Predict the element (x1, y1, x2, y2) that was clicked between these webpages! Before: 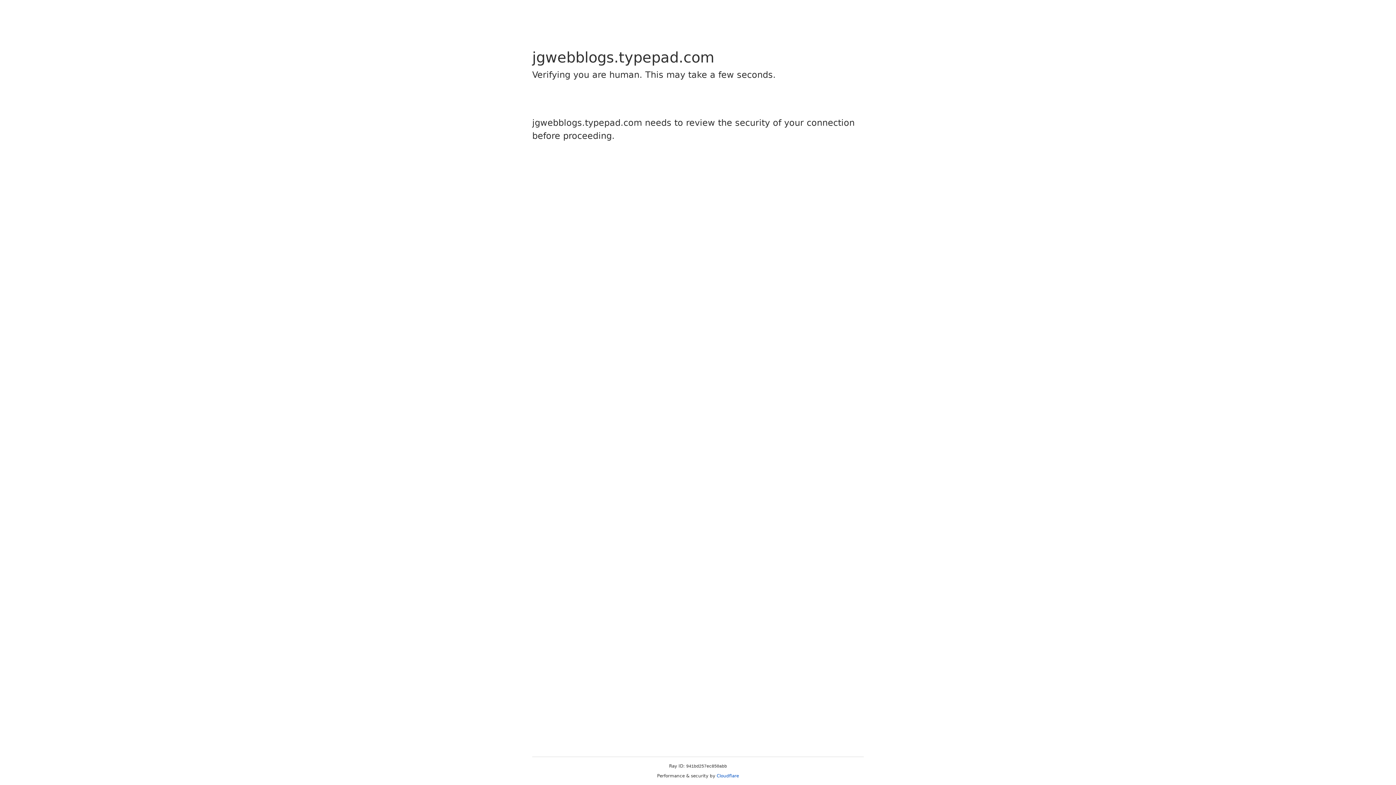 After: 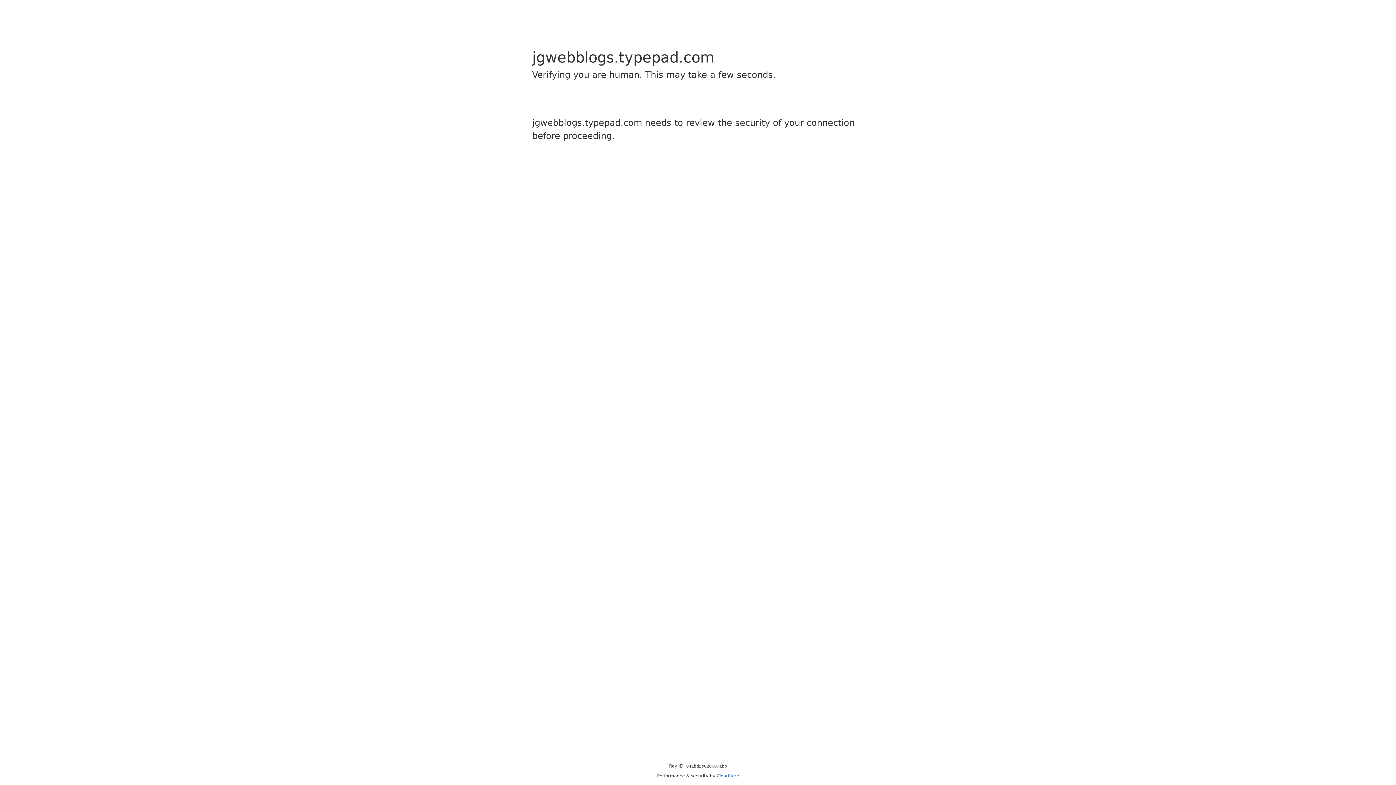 Action: bbox: (716, 773, 739, 778) label: Cloudflare